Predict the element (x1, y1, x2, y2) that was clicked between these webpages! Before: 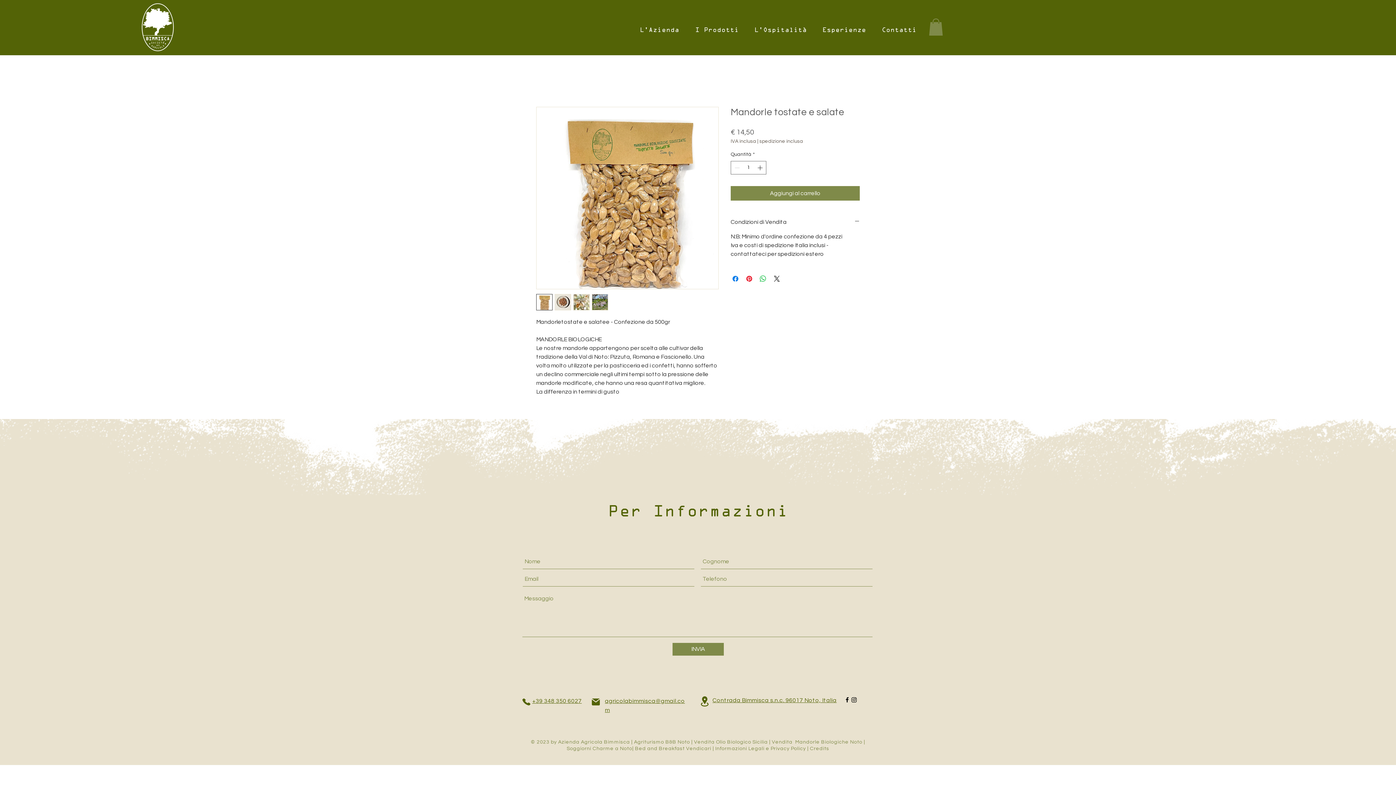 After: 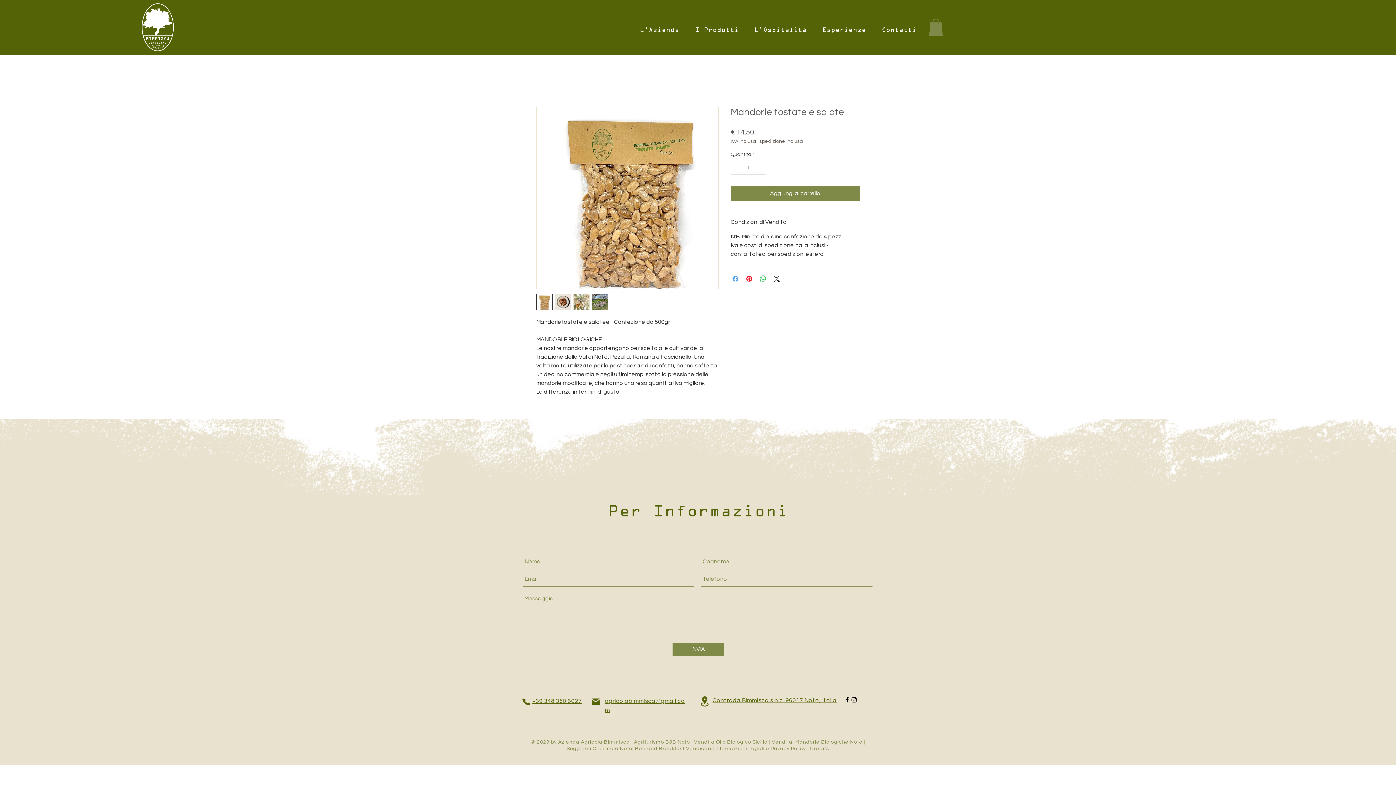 Action: label: Condividi su Facebook bbox: (731, 274, 740, 283)